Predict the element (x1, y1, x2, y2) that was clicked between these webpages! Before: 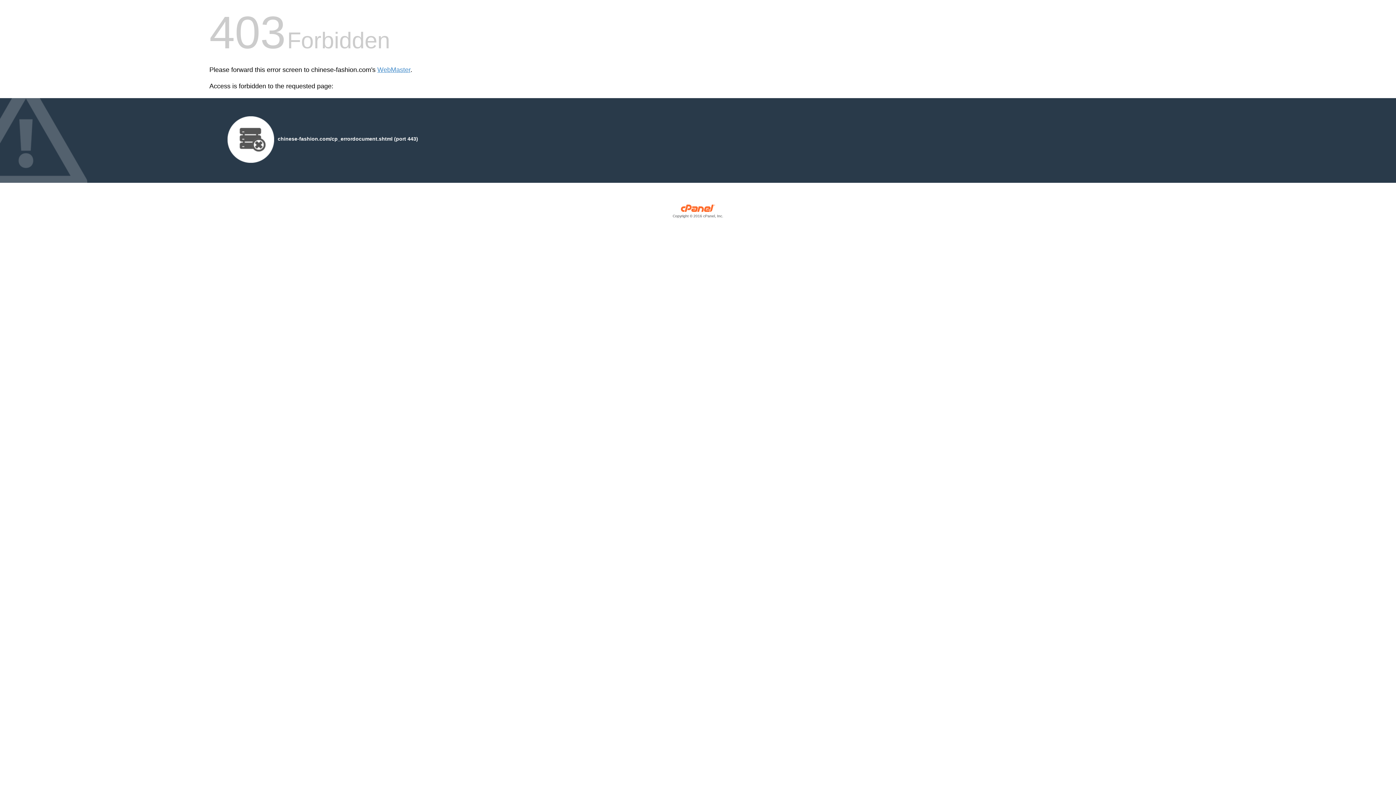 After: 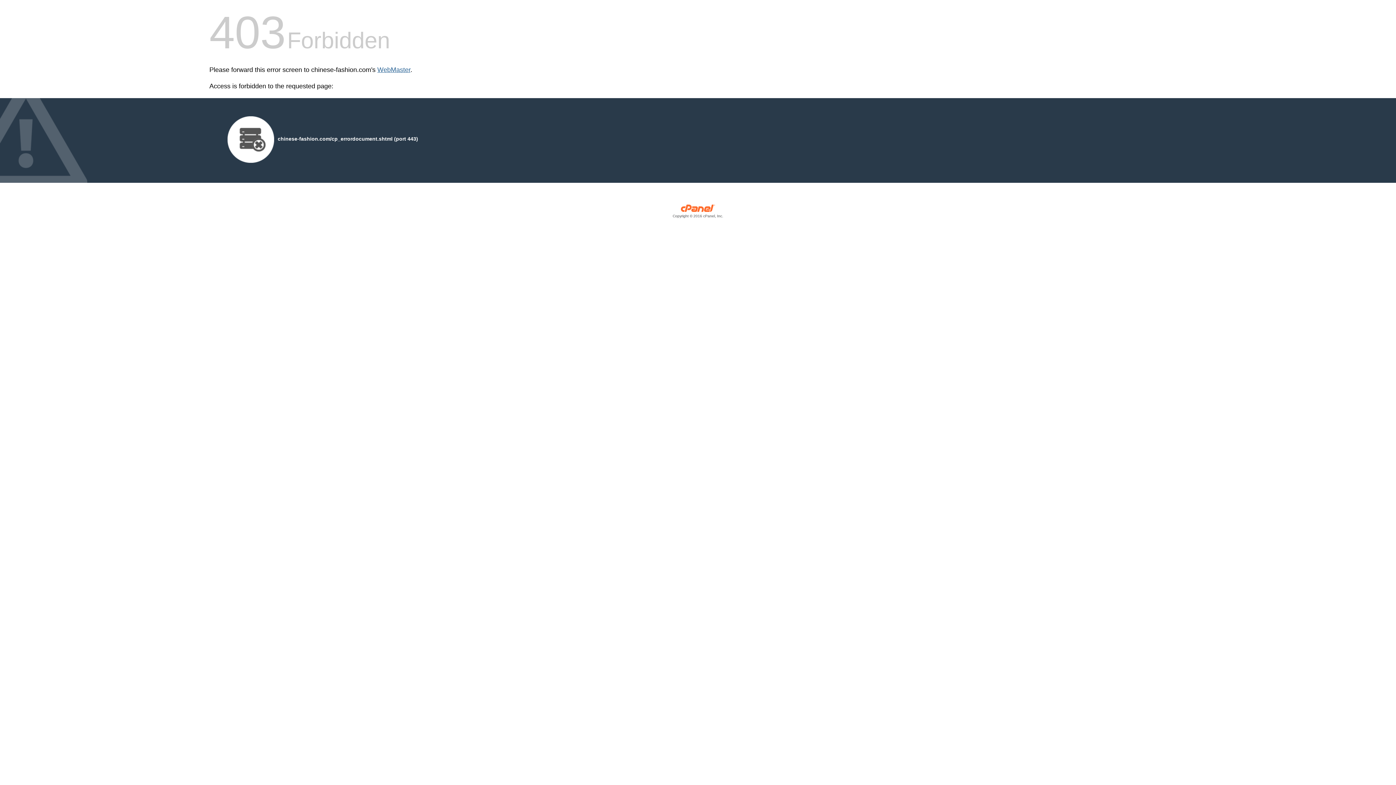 Action: bbox: (377, 66, 410, 73) label: WebMaster